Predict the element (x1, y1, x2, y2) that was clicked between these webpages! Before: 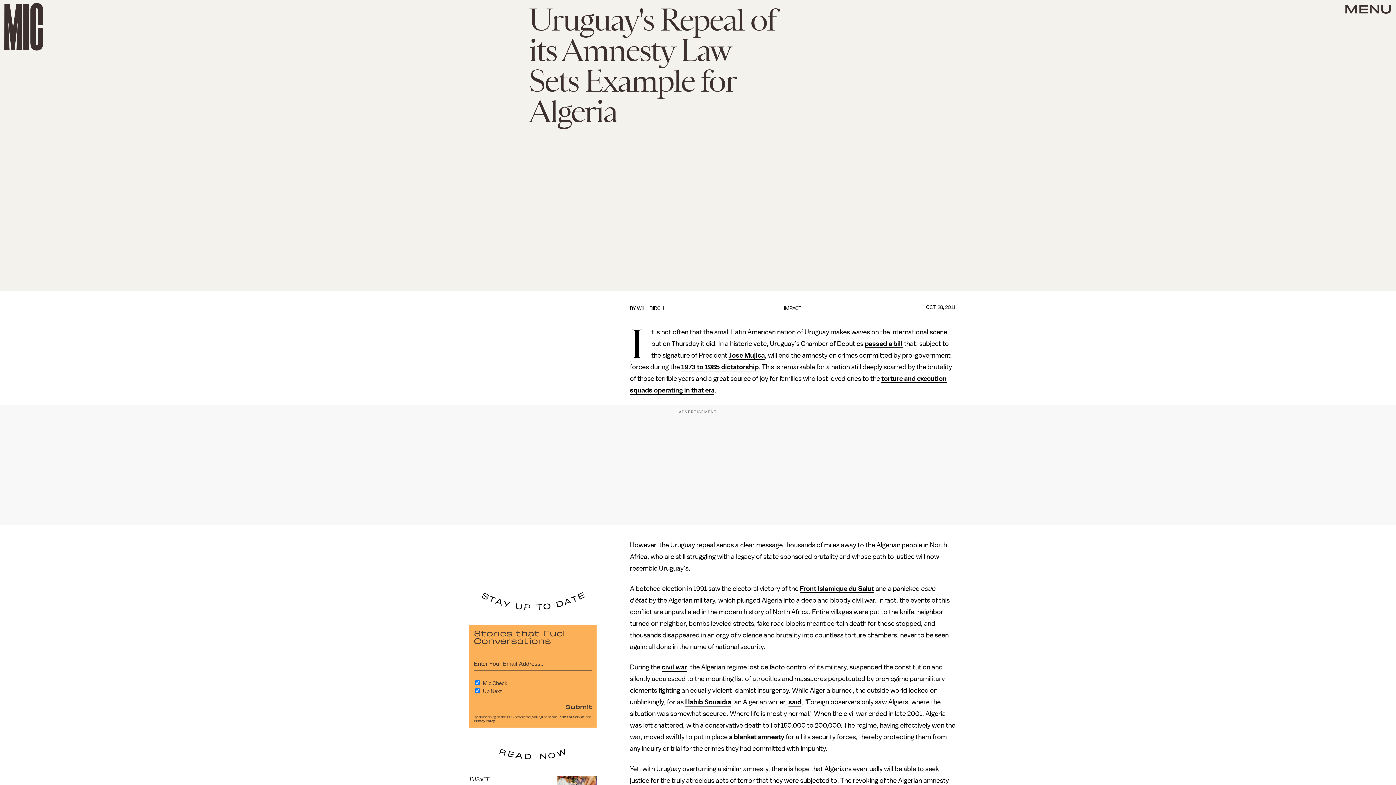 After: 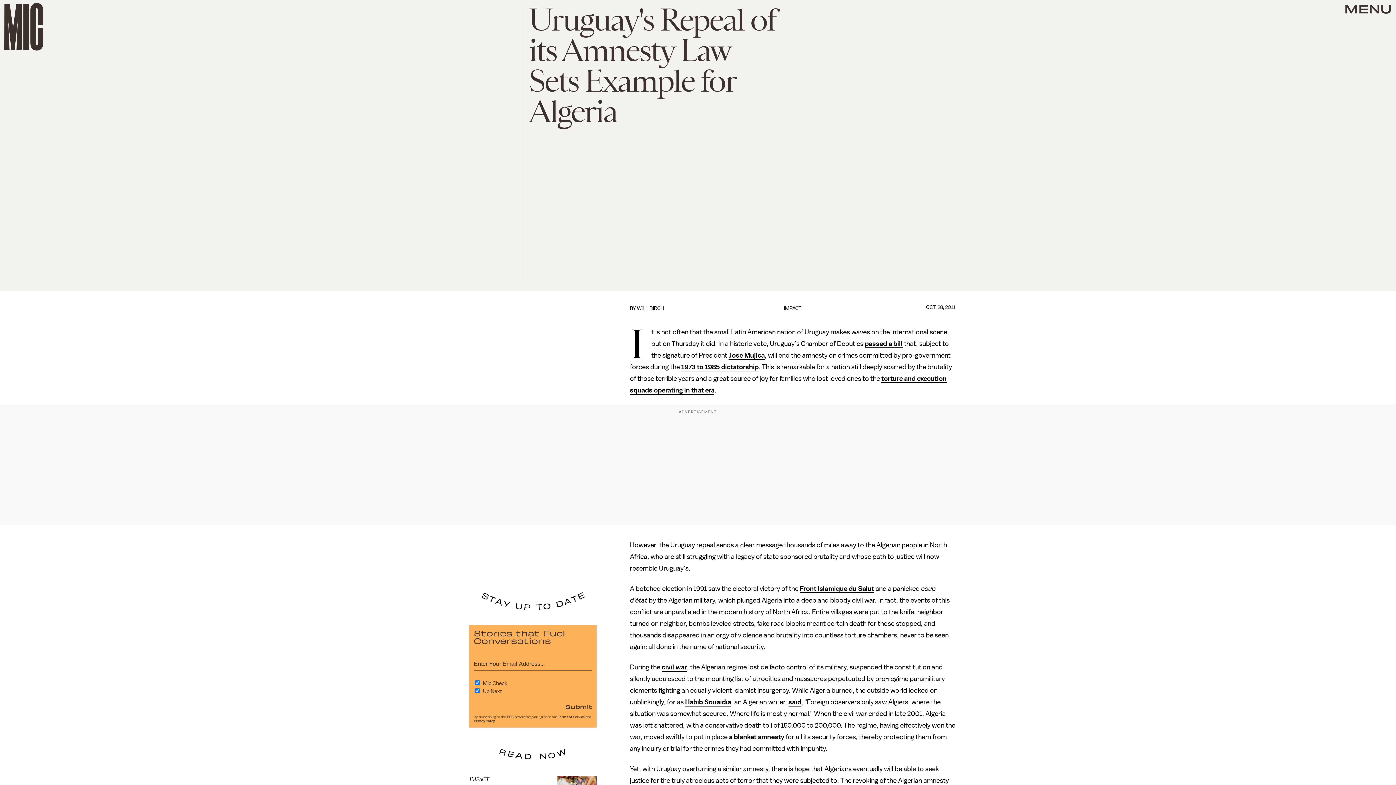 Action: bbox: (681, 363, 758, 371) label: 1973 to 1985 dictatorship